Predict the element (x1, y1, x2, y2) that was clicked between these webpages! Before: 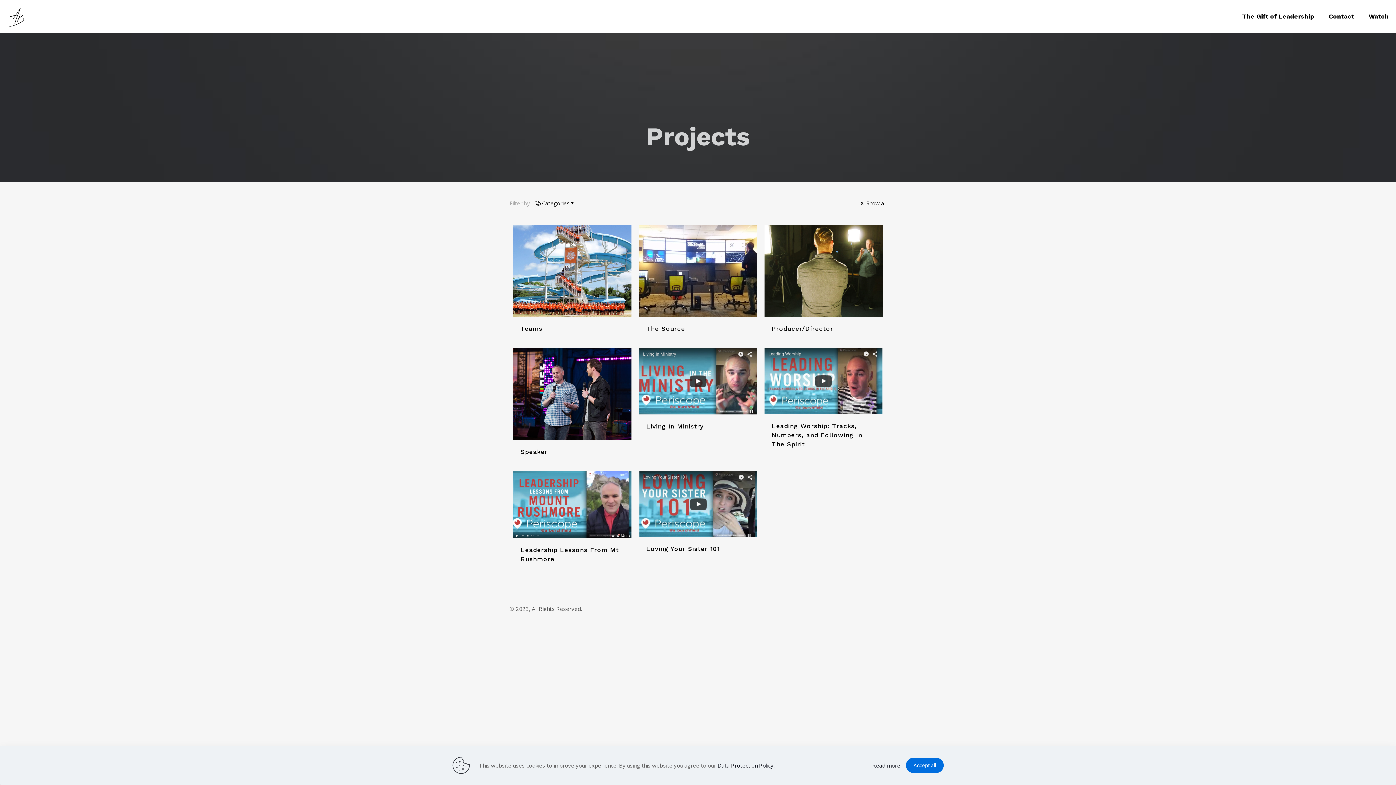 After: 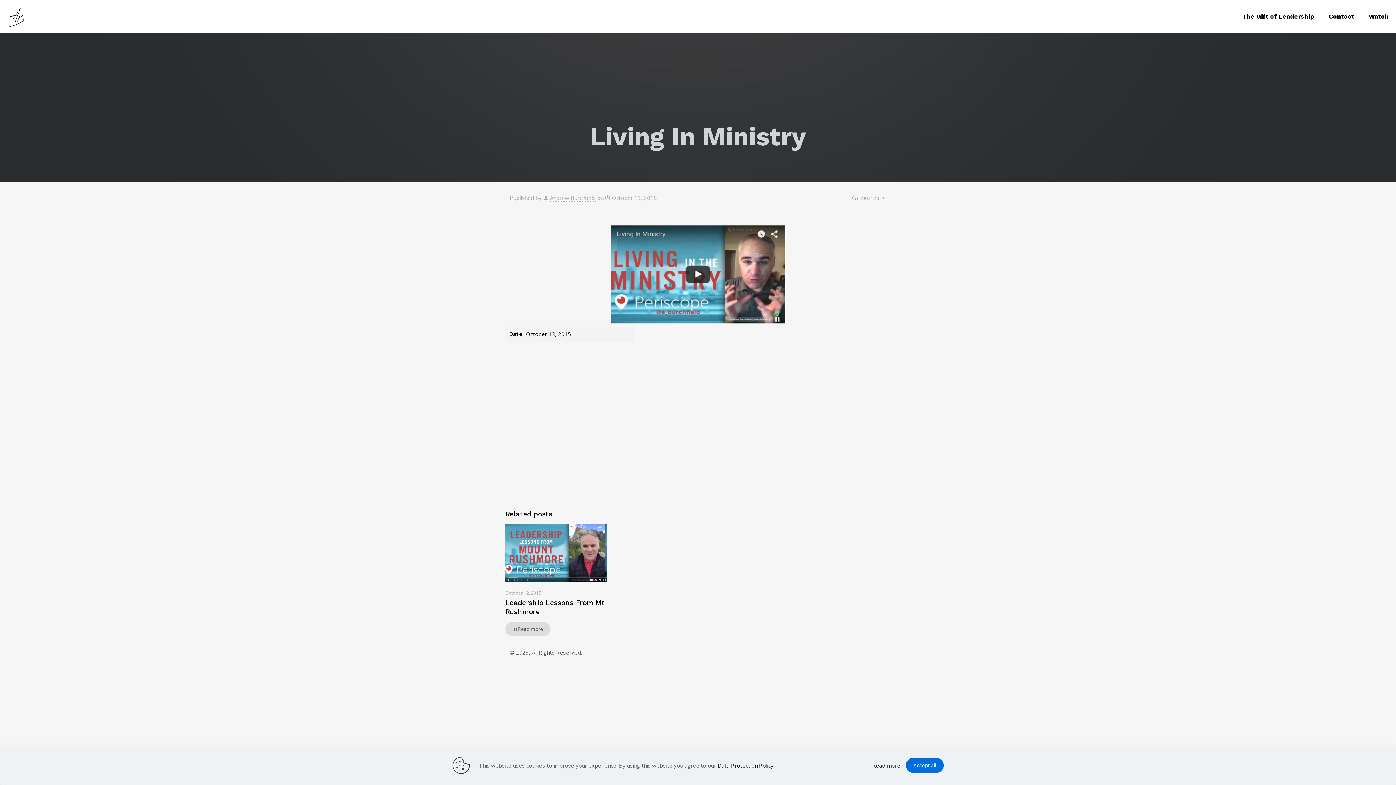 Action: bbox: (639, 347, 757, 414)